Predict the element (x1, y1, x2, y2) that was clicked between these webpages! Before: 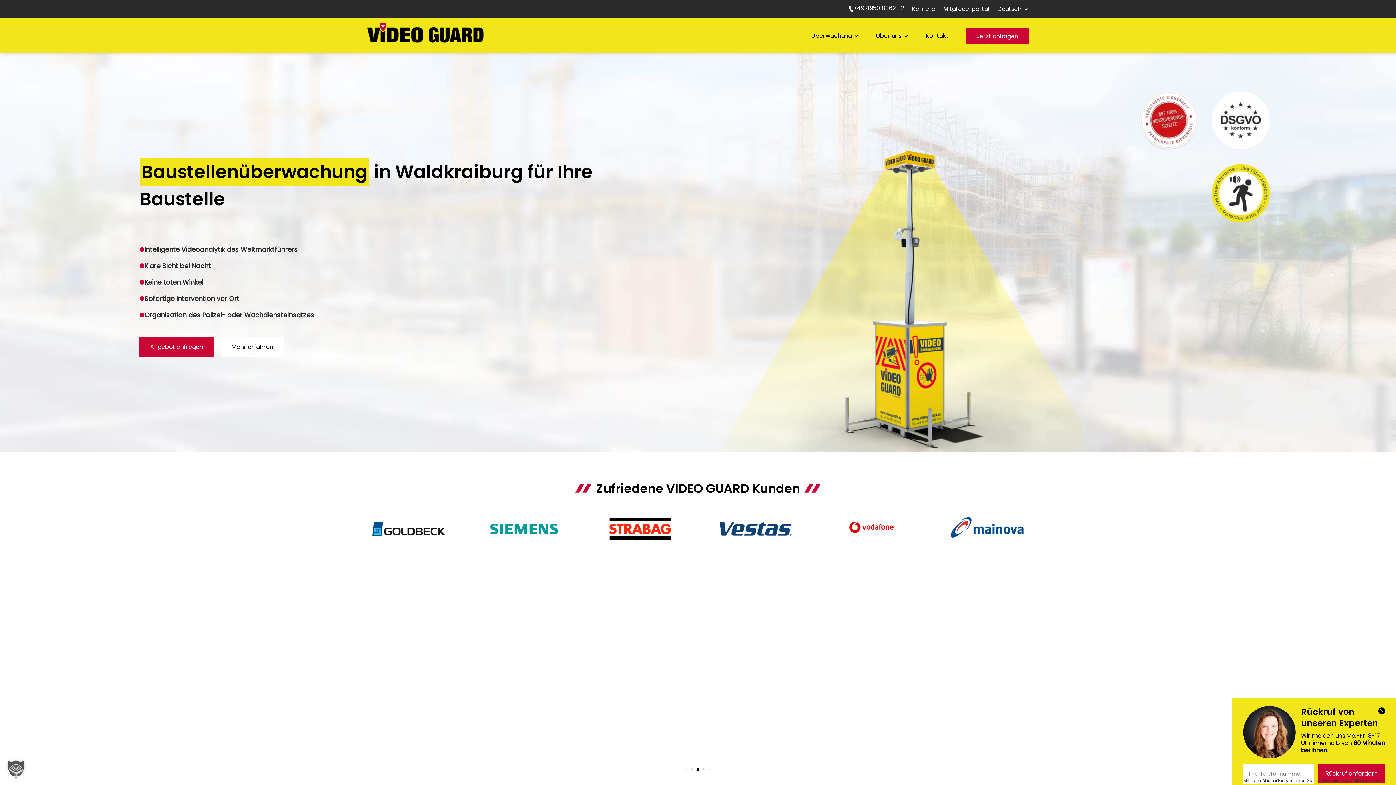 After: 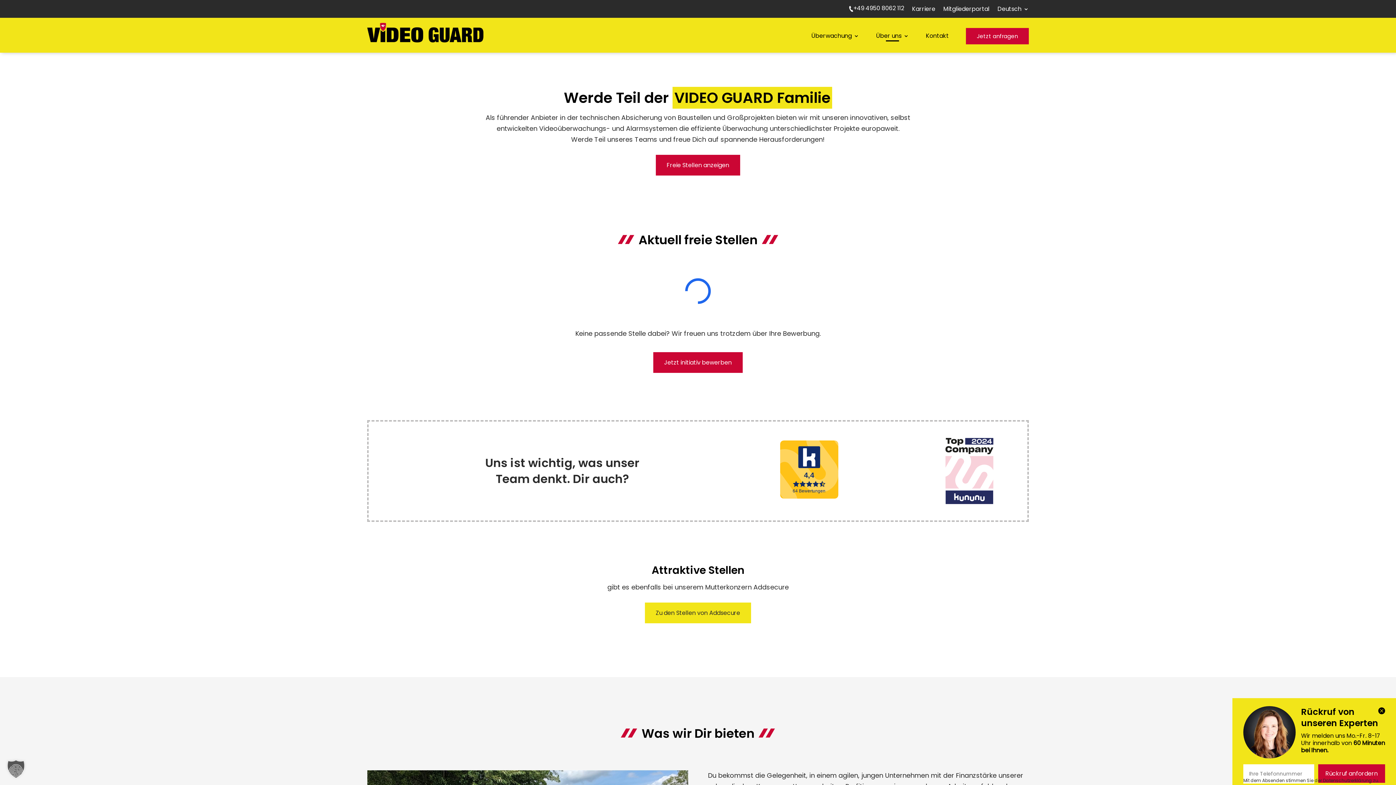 Action: label: Karriere bbox: (912, 6, 935, 14)